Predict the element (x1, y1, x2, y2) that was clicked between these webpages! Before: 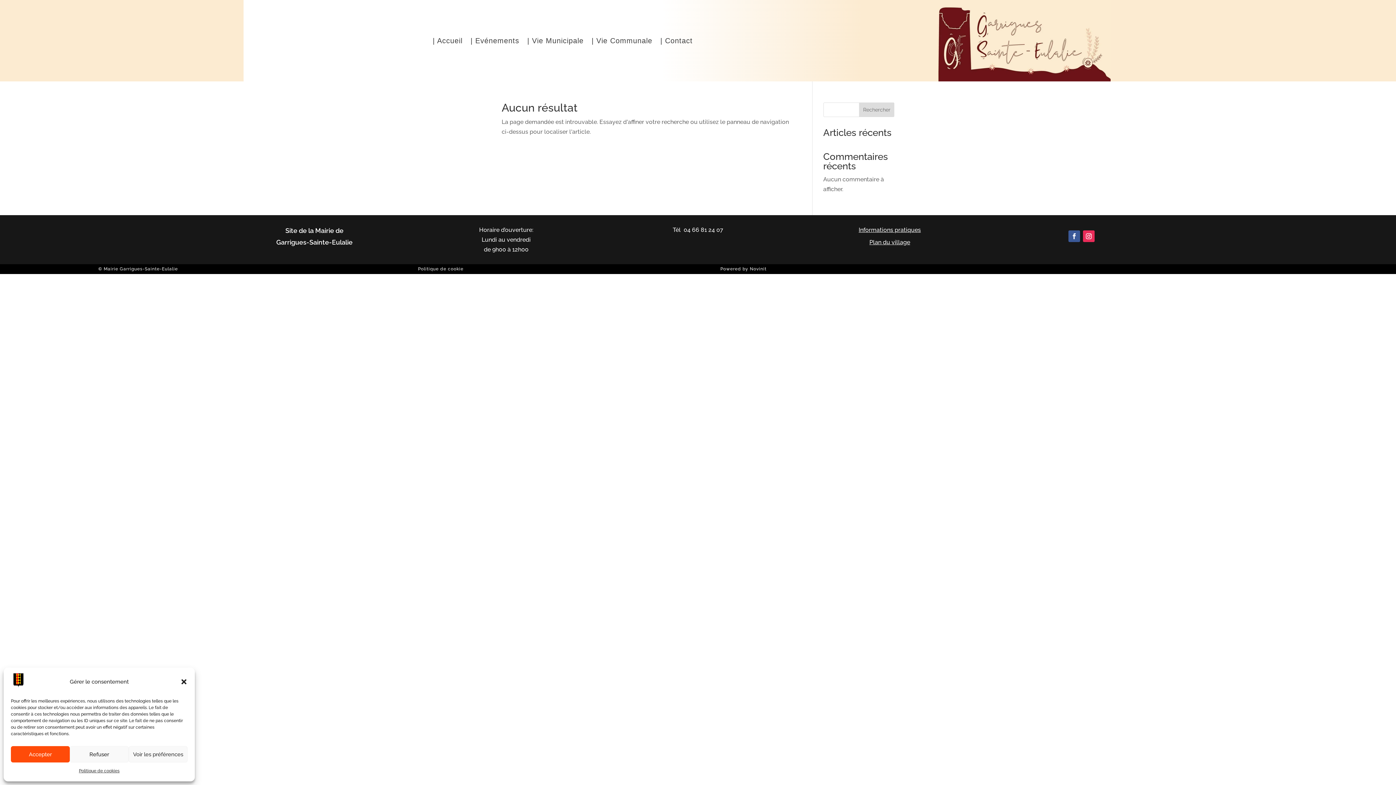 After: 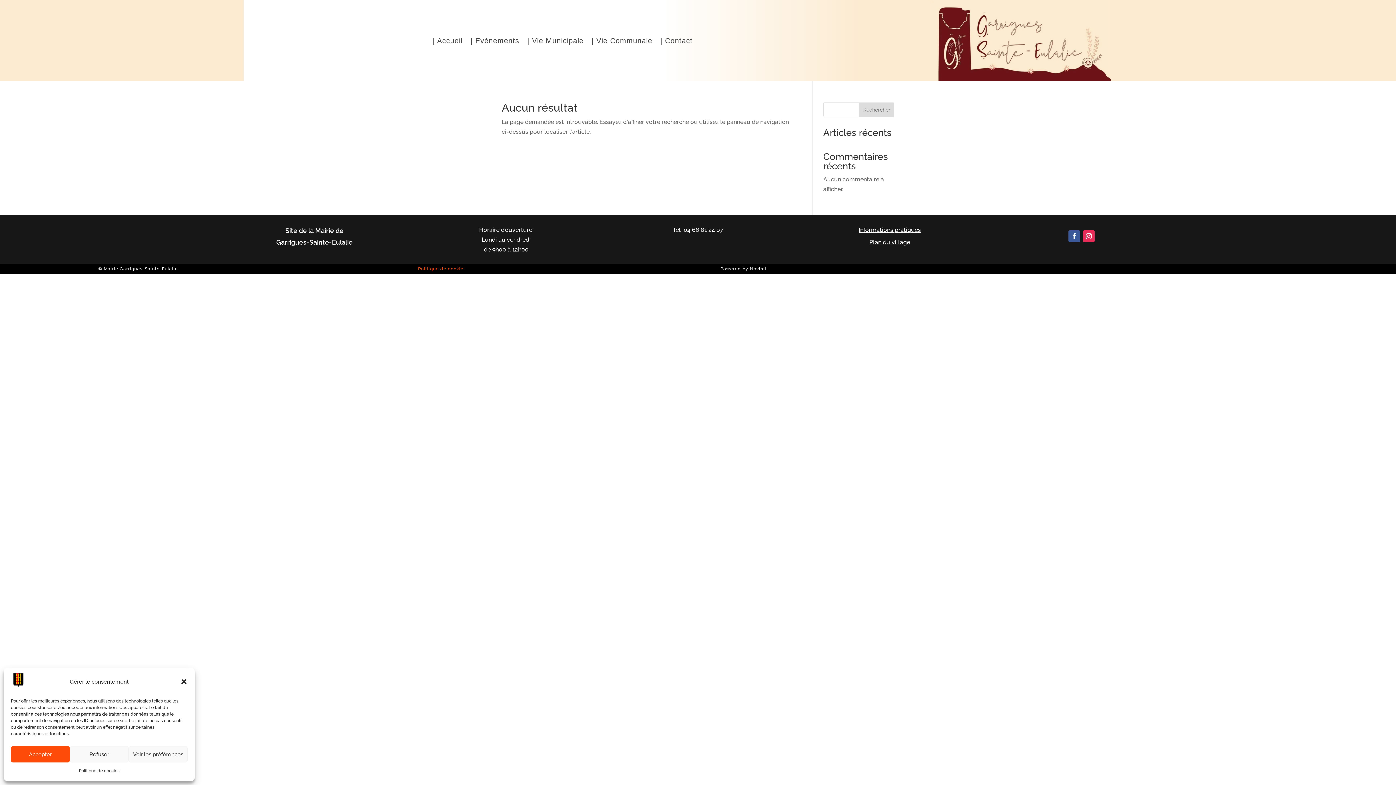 Action: bbox: (418, 266, 463, 271) label: Politique de cookie